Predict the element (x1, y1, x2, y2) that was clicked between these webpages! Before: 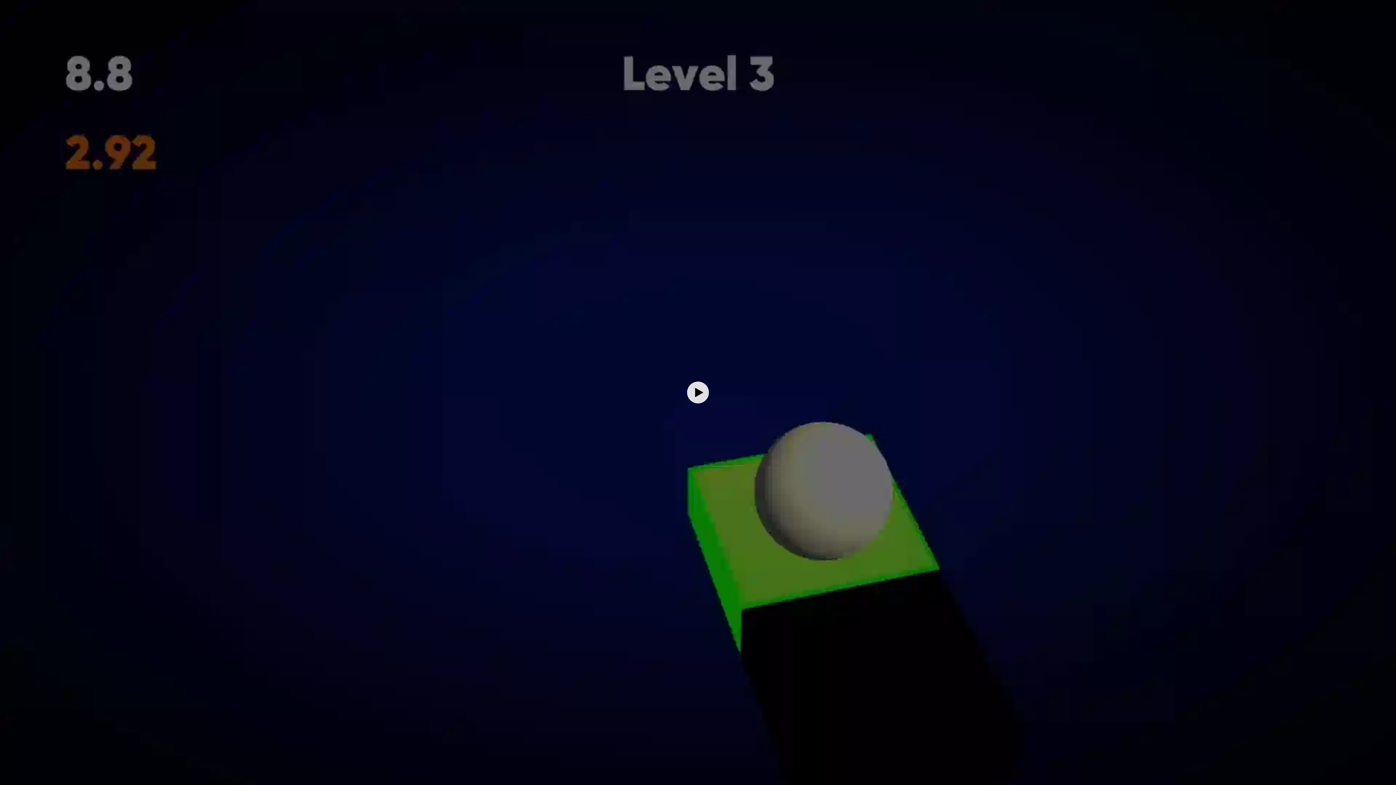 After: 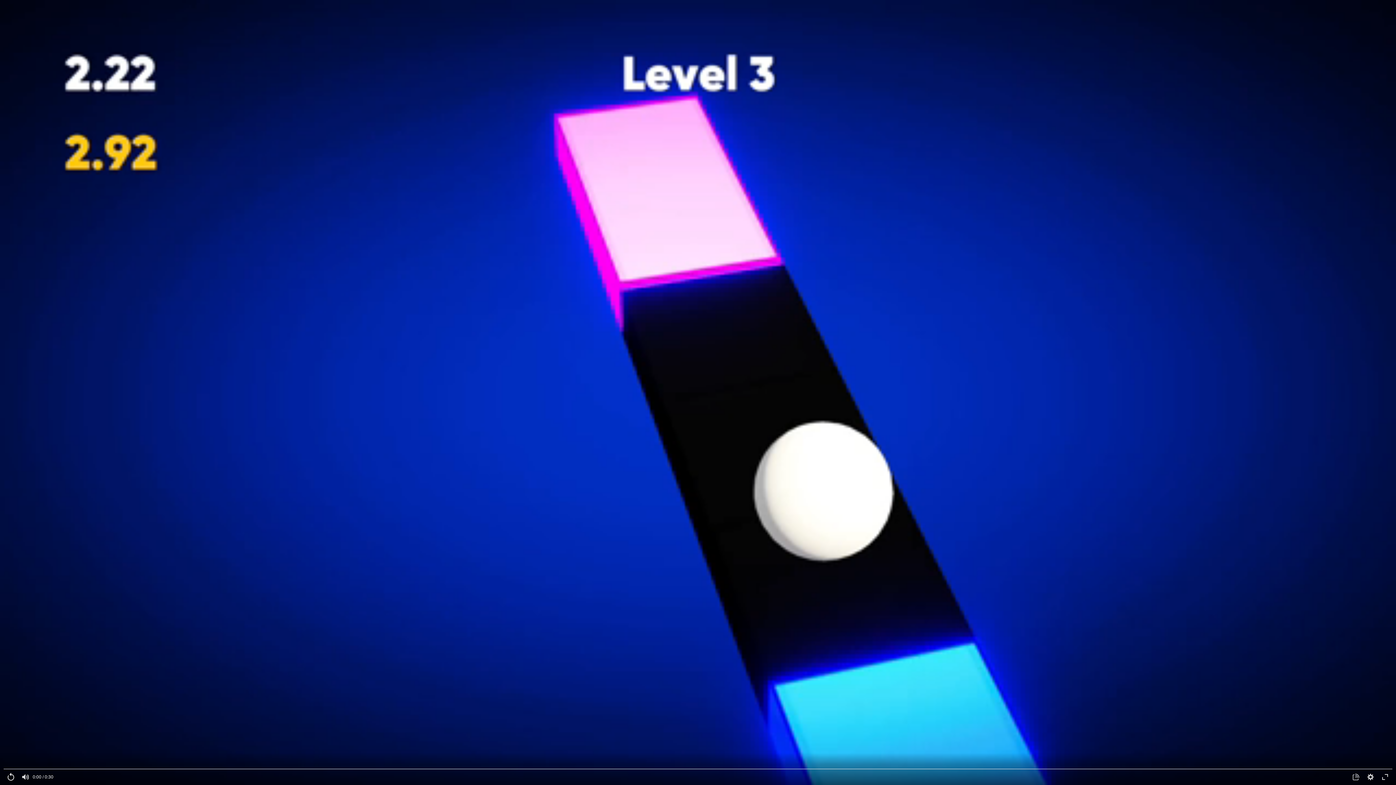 Action: bbox: (465, 380, 930, 405) label: Воспроизвести